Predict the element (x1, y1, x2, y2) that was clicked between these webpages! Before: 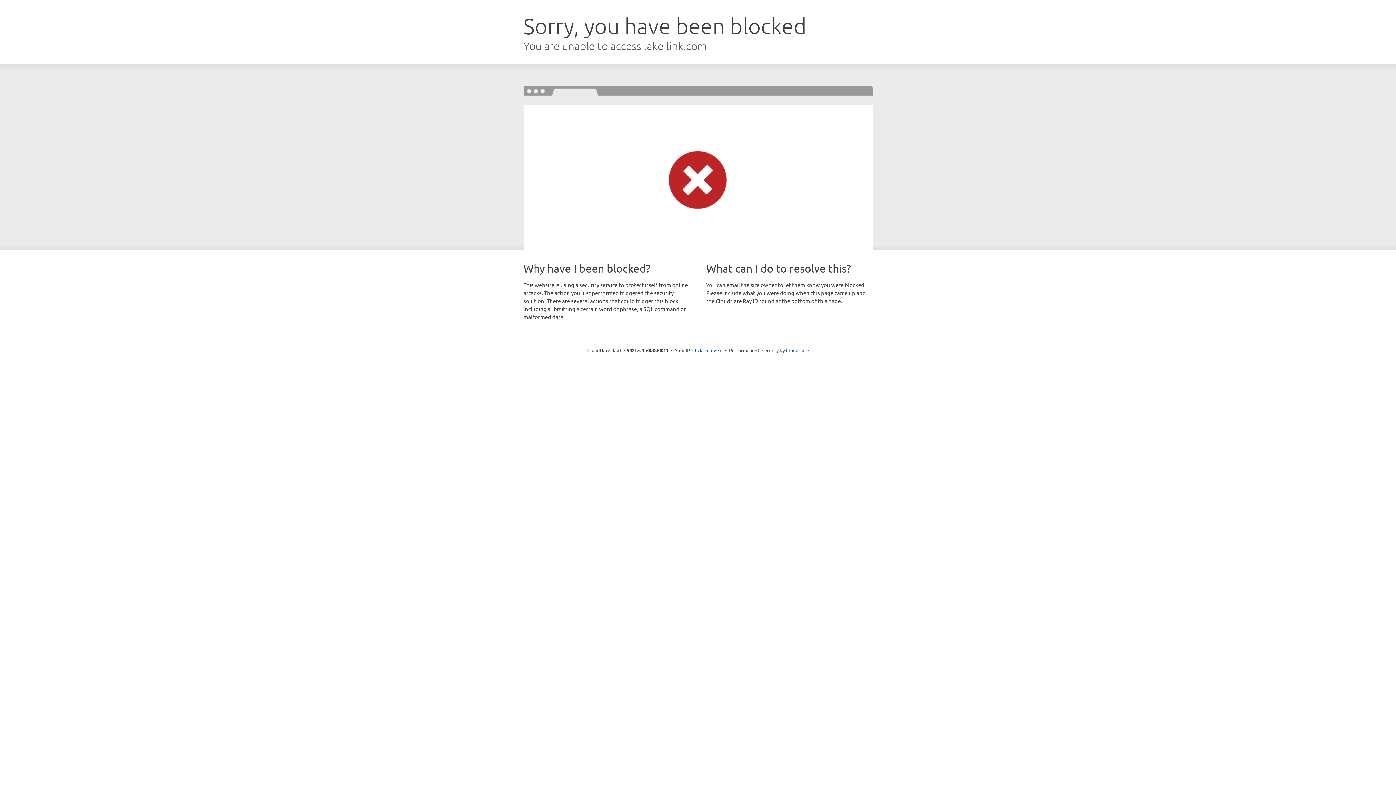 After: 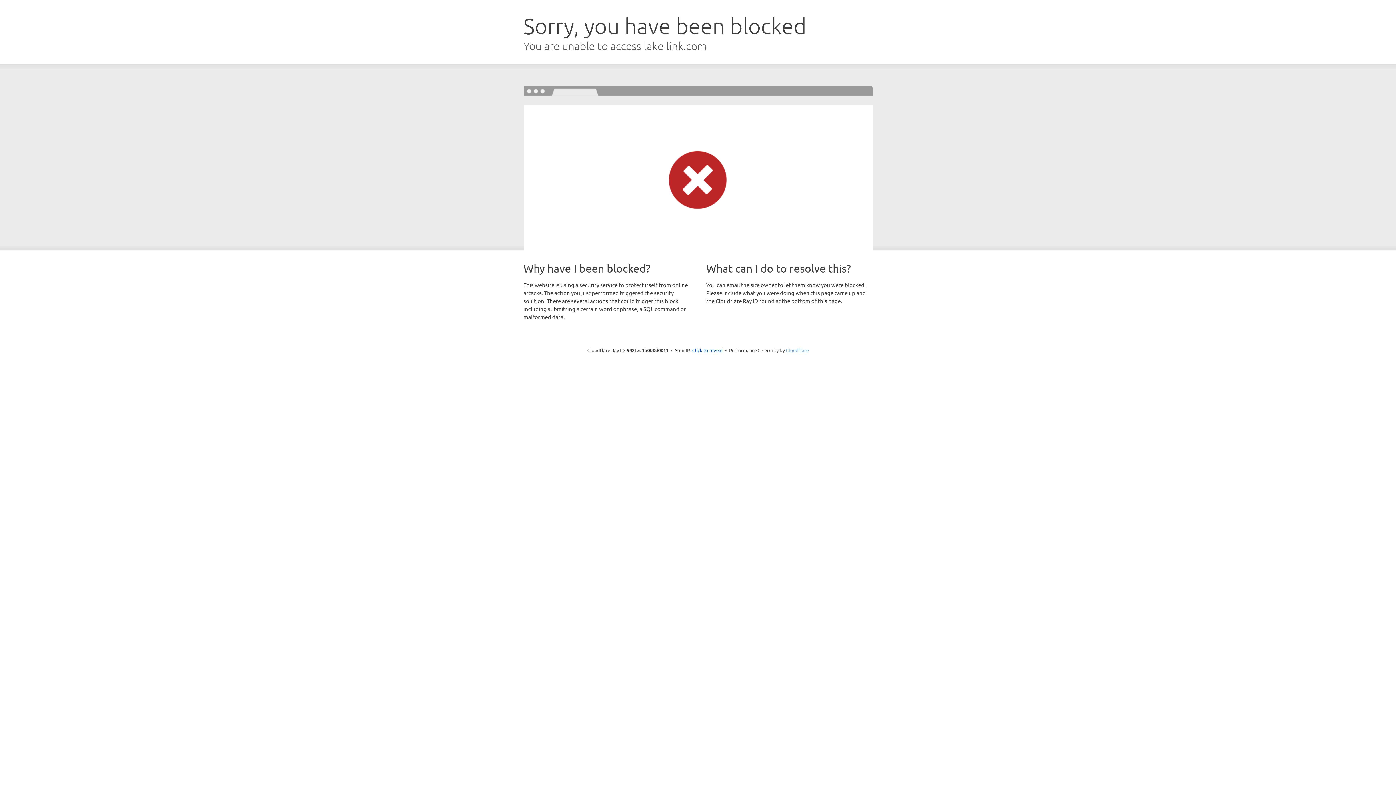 Action: bbox: (786, 347, 808, 353) label: Cloudflare